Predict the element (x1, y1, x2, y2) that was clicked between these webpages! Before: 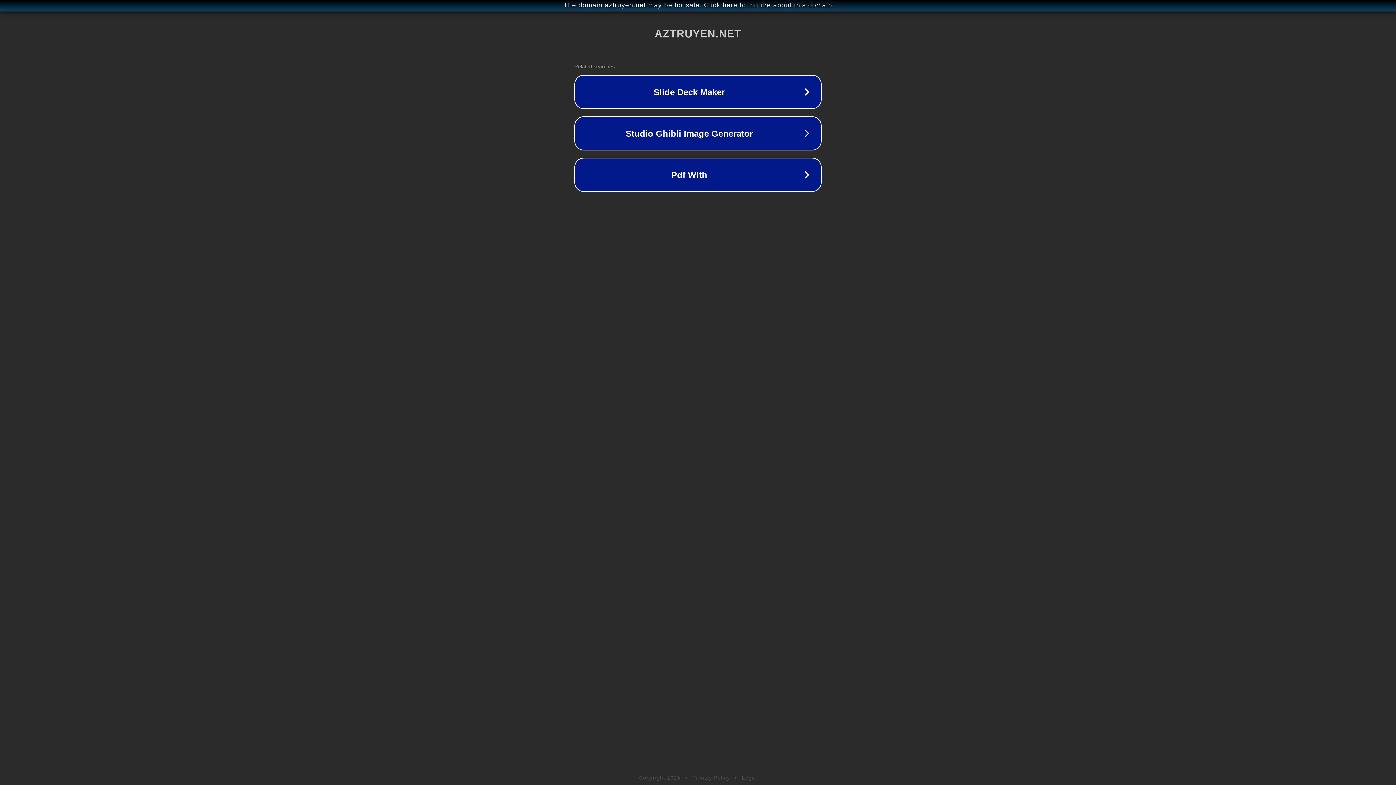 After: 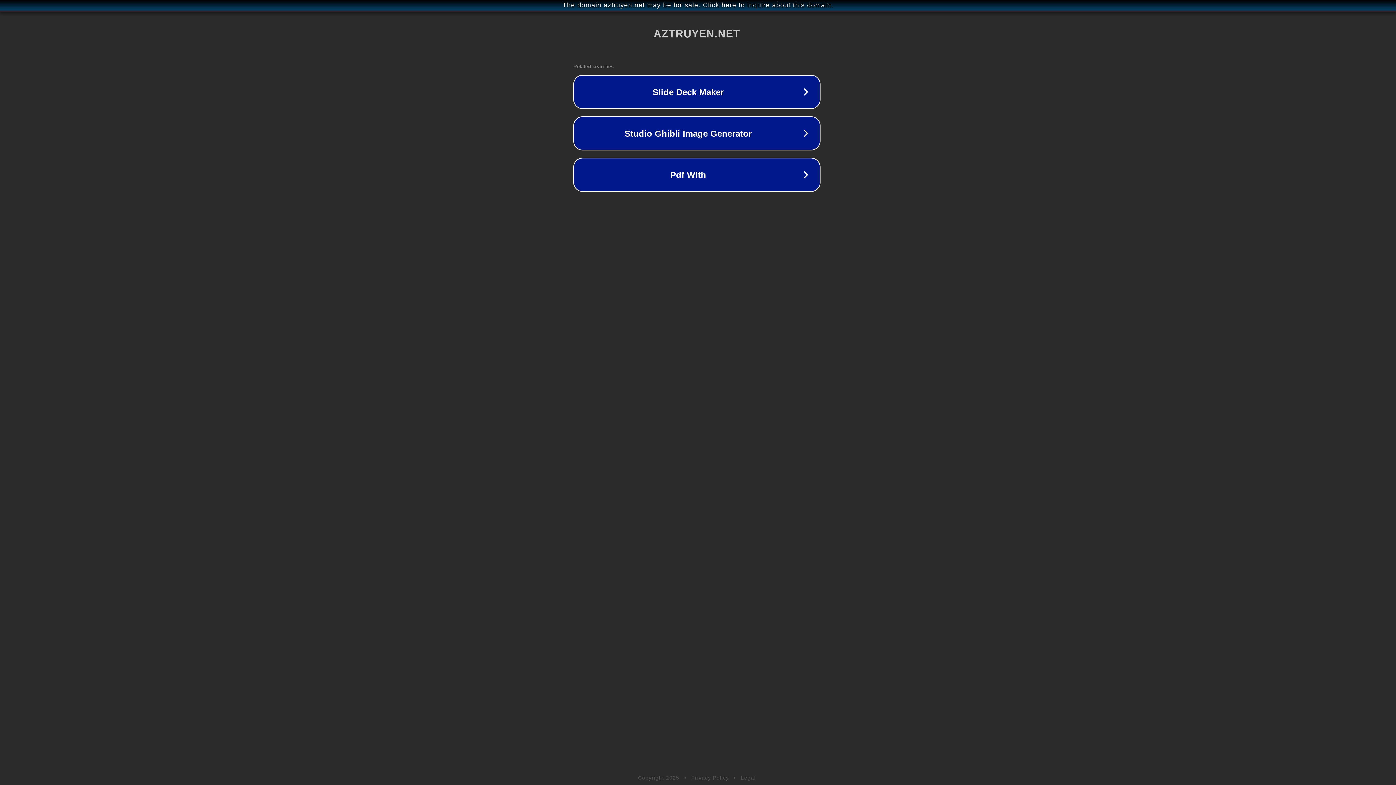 Action: label: The domain aztruyen.net may be for sale. Click here to inquire about this domain. bbox: (1, 1, 1397, 9)